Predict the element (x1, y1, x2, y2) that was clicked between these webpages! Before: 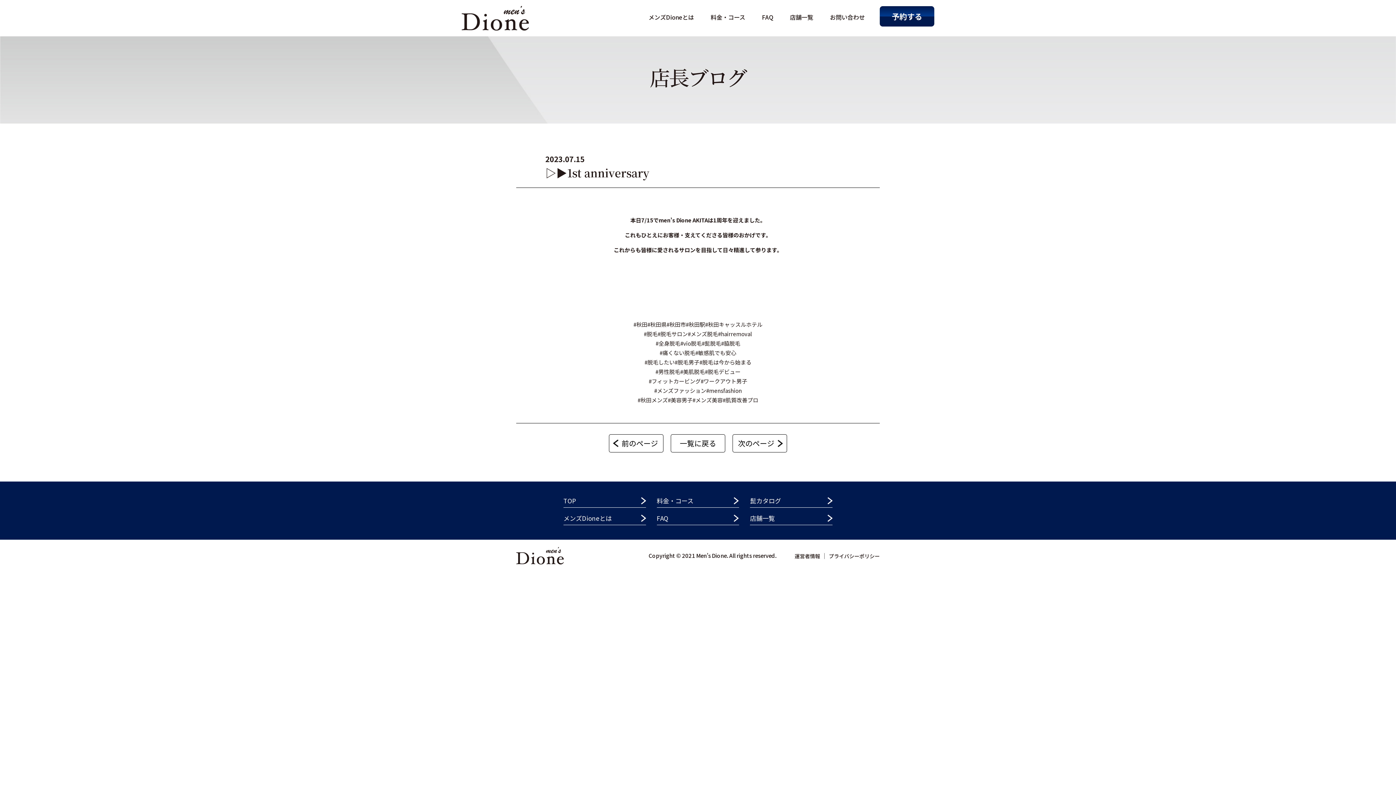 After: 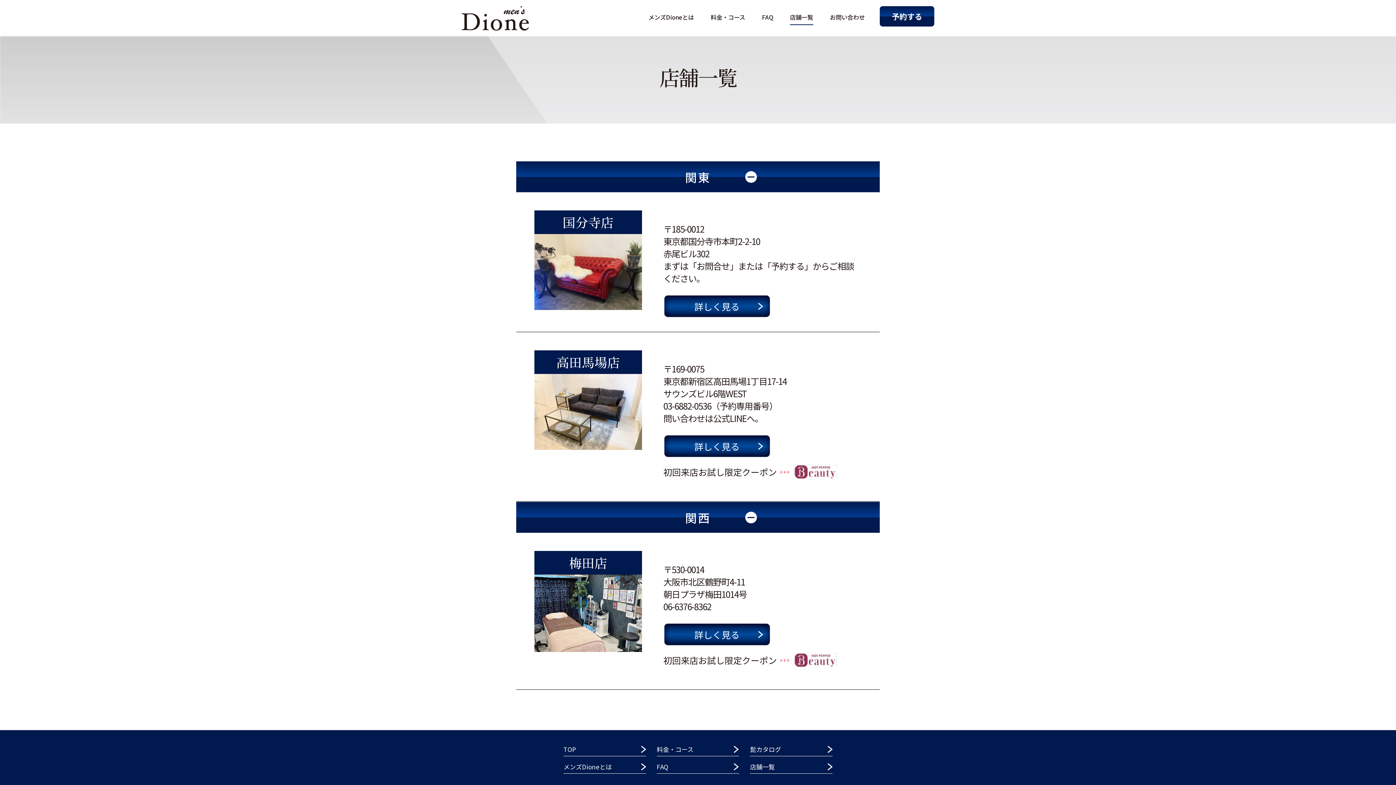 Action: bbox: (750, 511, 832, 525) label: 店舗一覧